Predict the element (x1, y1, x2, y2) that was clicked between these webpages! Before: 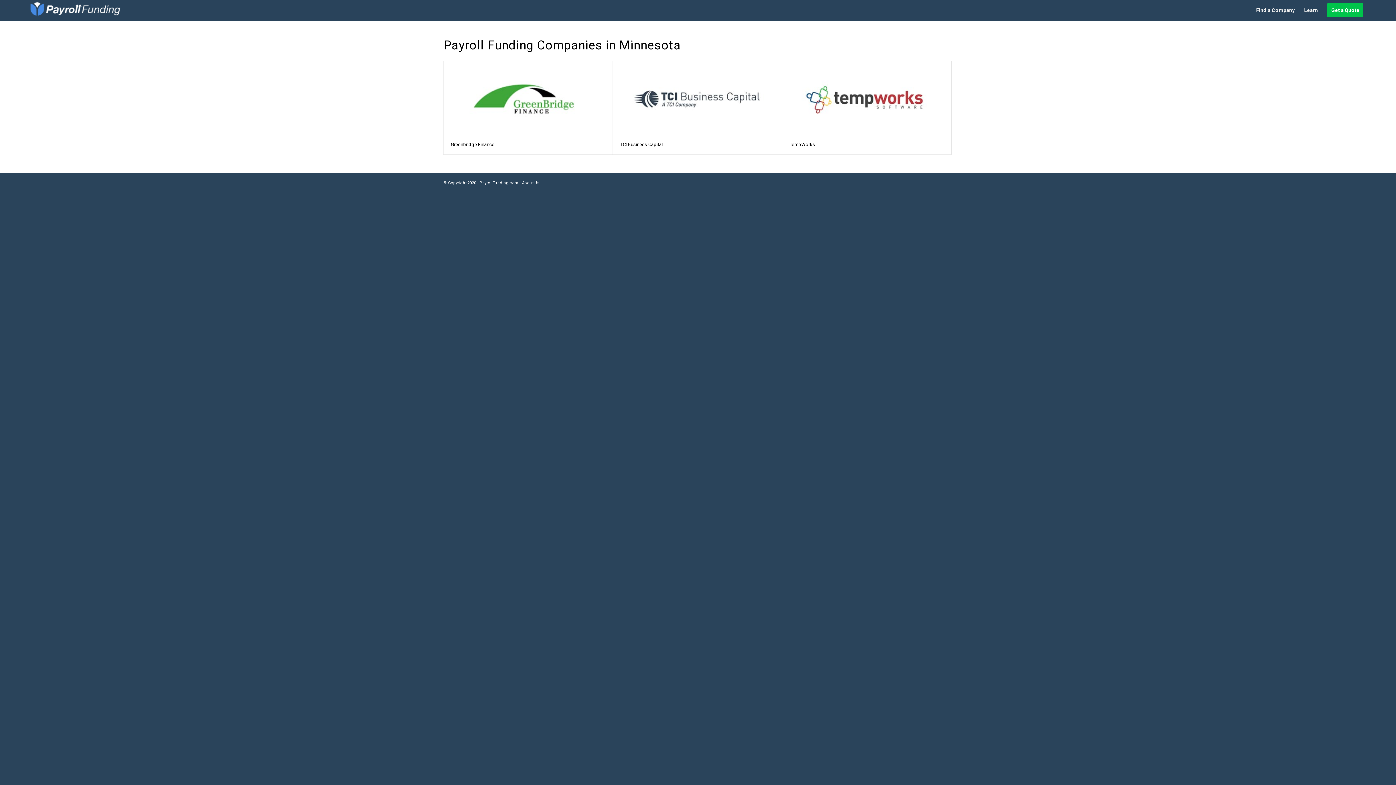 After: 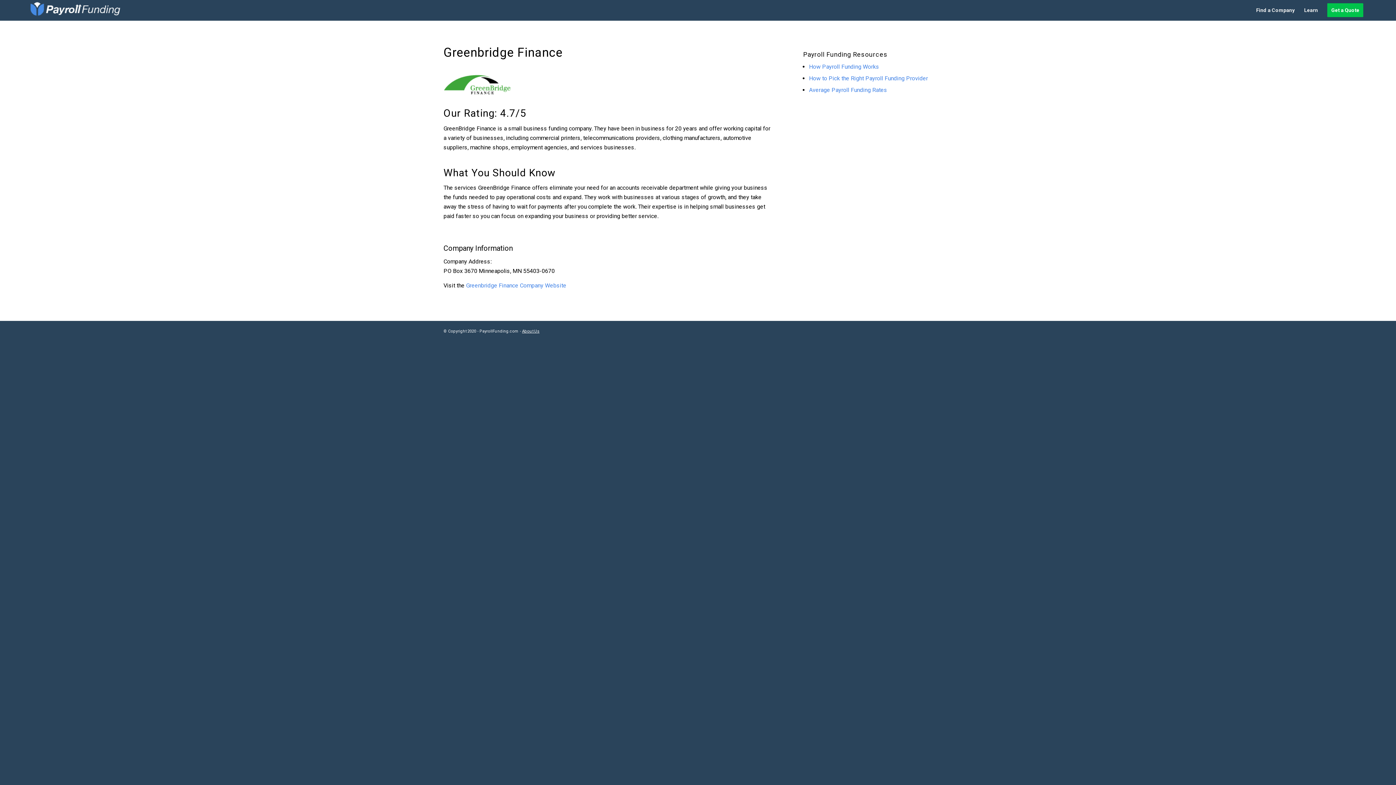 Action: label: Greenbridge Finance bbox: (450, 141, 494, 147)